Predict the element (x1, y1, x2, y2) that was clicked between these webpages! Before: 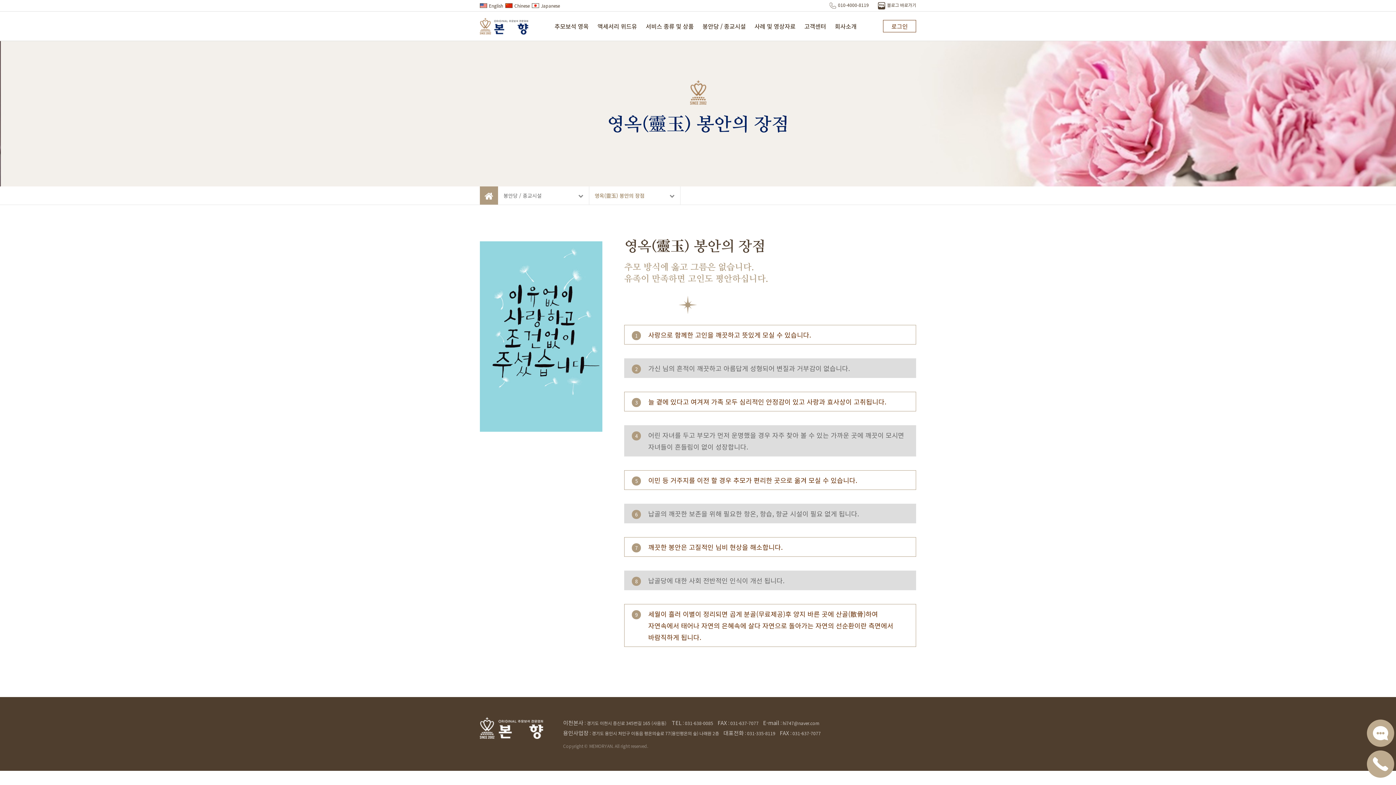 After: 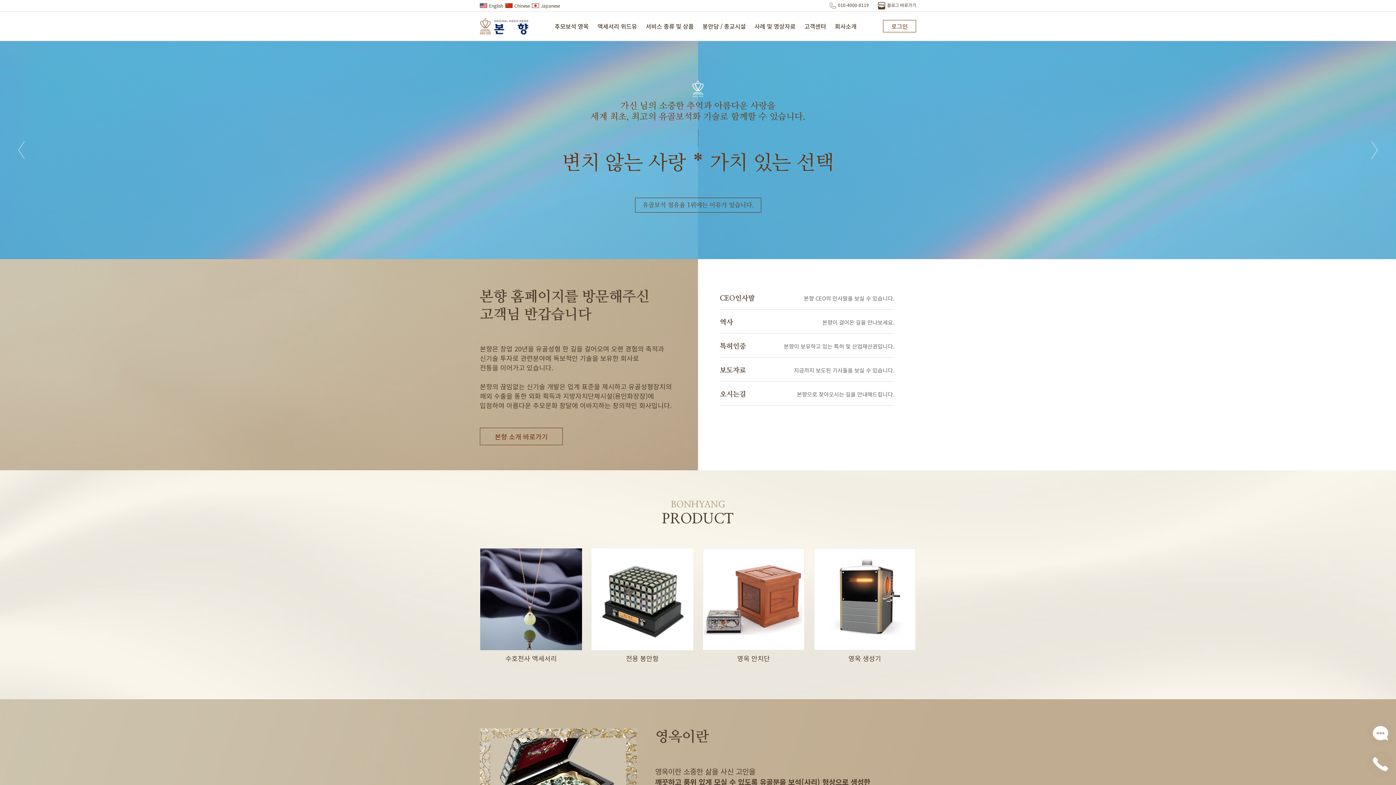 Action: bbox: (480, 20, 528, 29)